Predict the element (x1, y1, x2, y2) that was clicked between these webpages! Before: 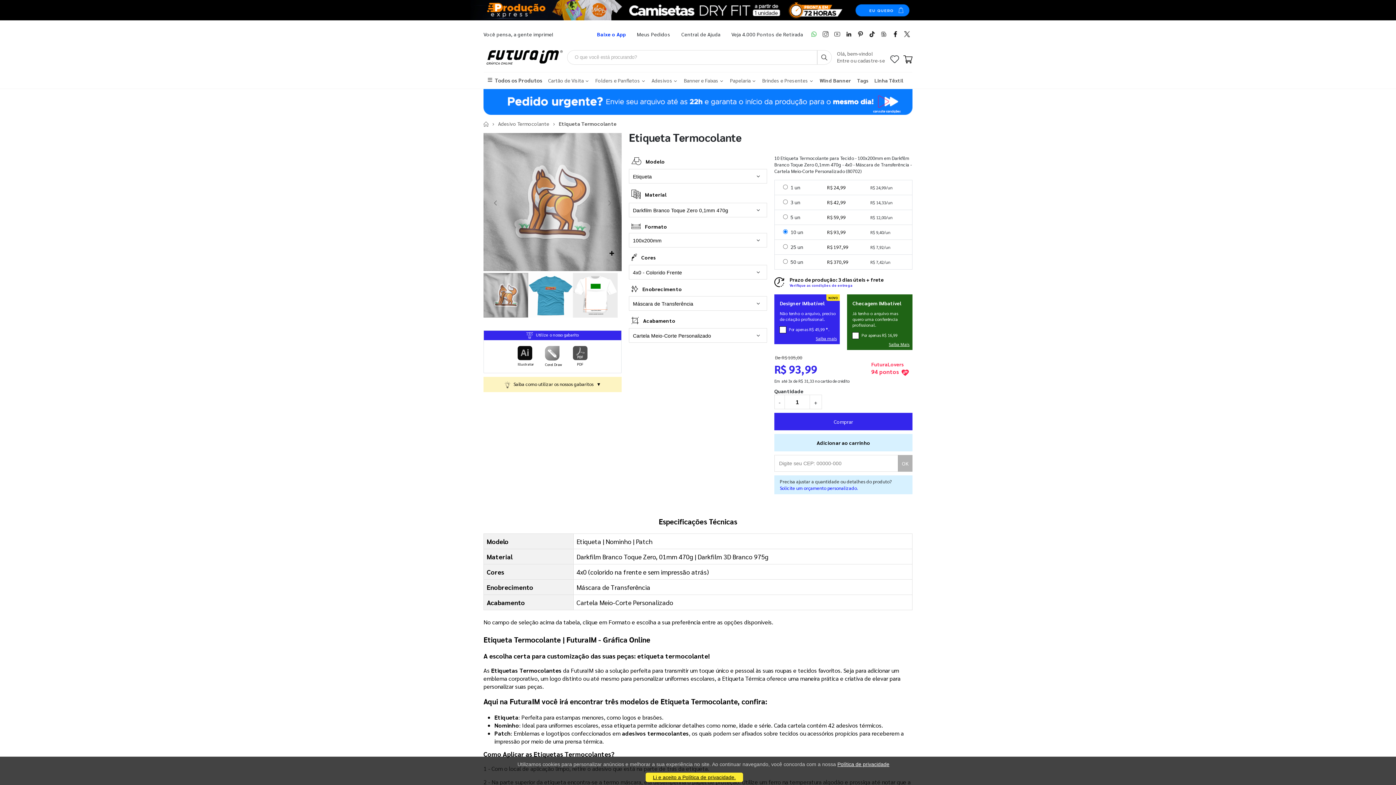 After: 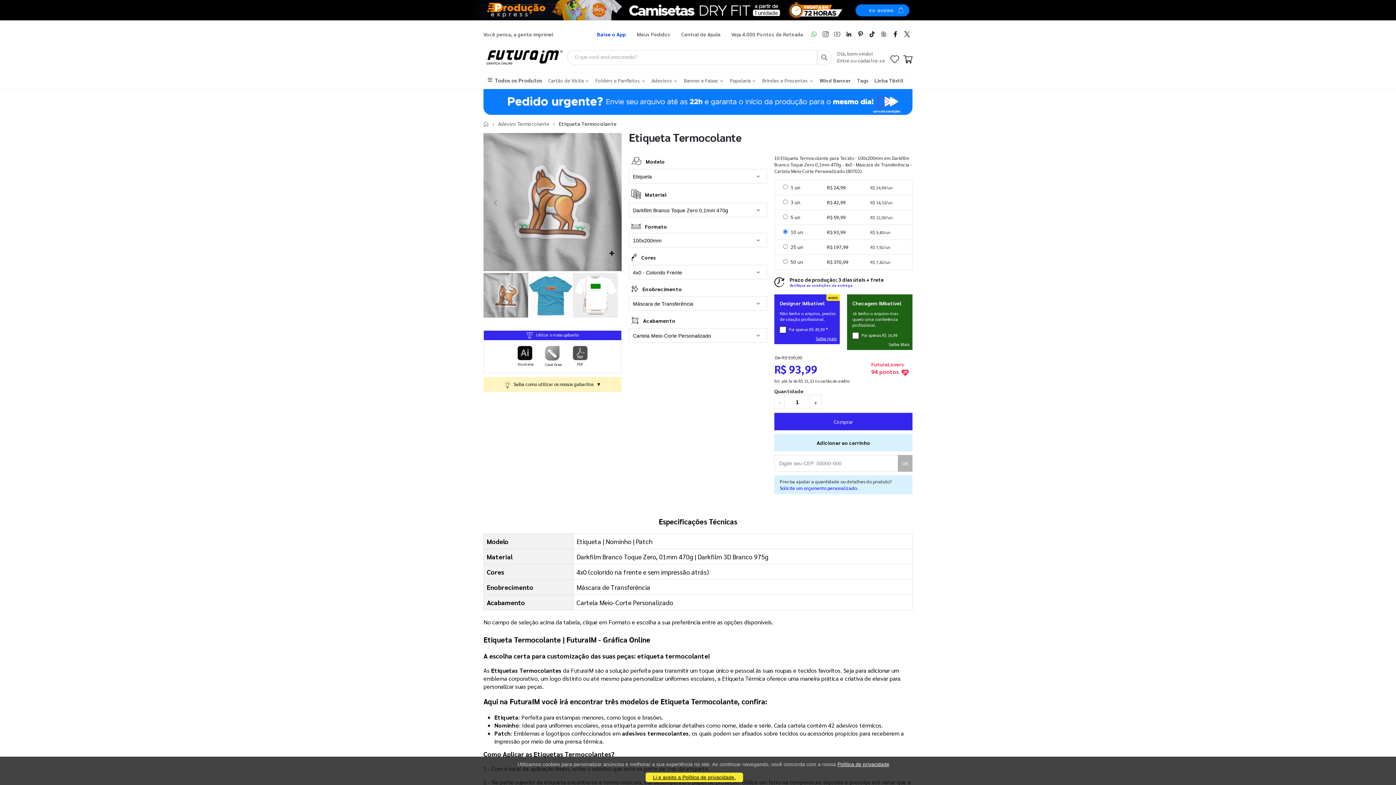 Action: label: Saiba Mais bbox: (852, 341, 909, 347)